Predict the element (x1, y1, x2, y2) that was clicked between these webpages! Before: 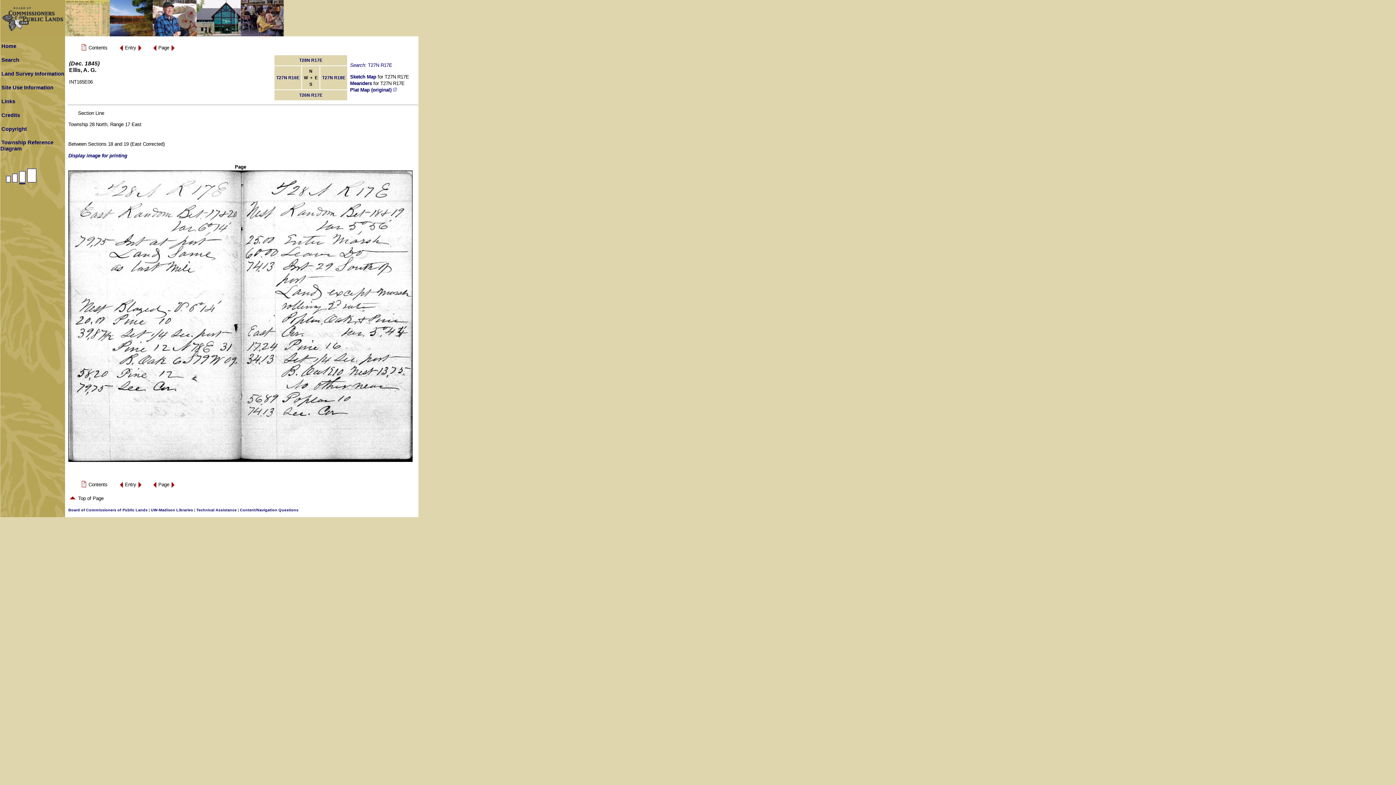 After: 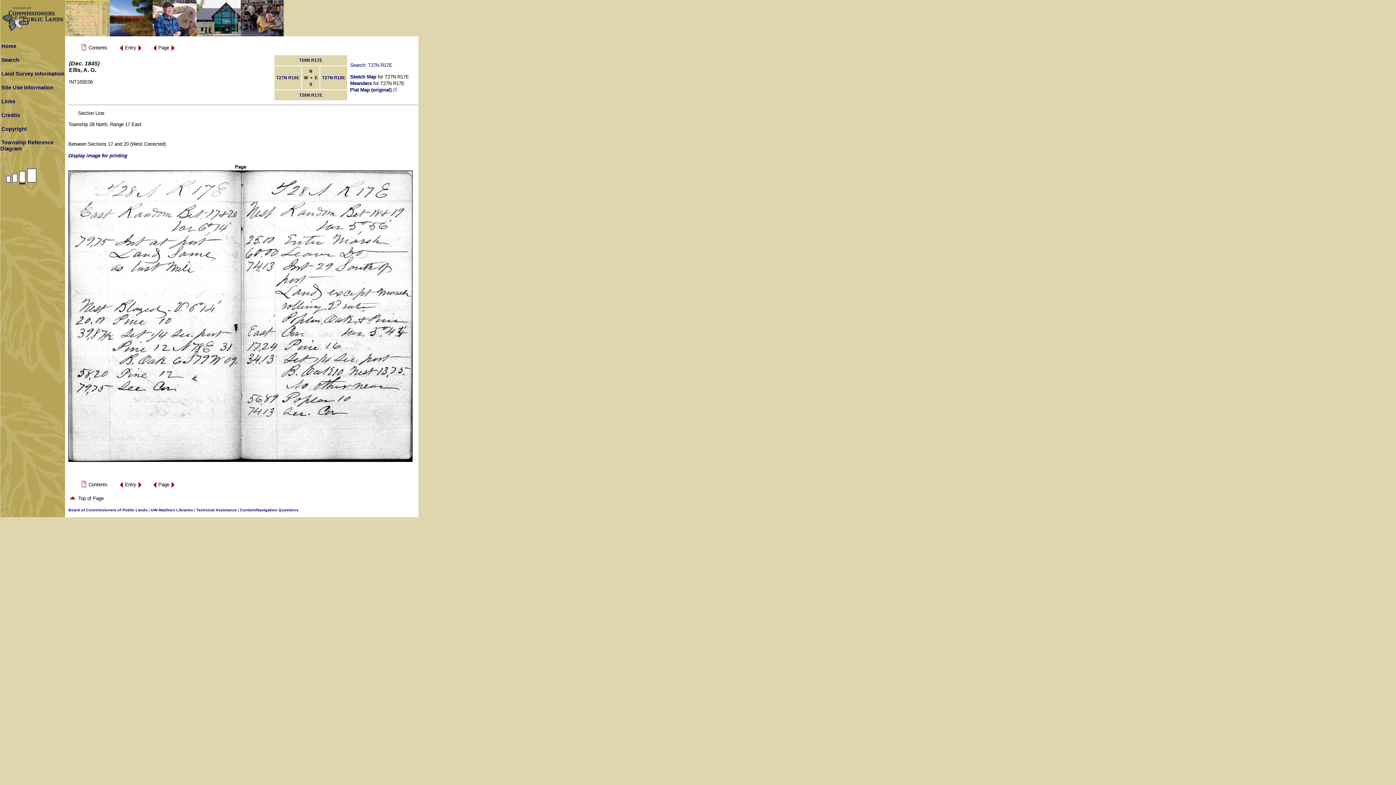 Action: bbox: (118, 48, 123, 53)